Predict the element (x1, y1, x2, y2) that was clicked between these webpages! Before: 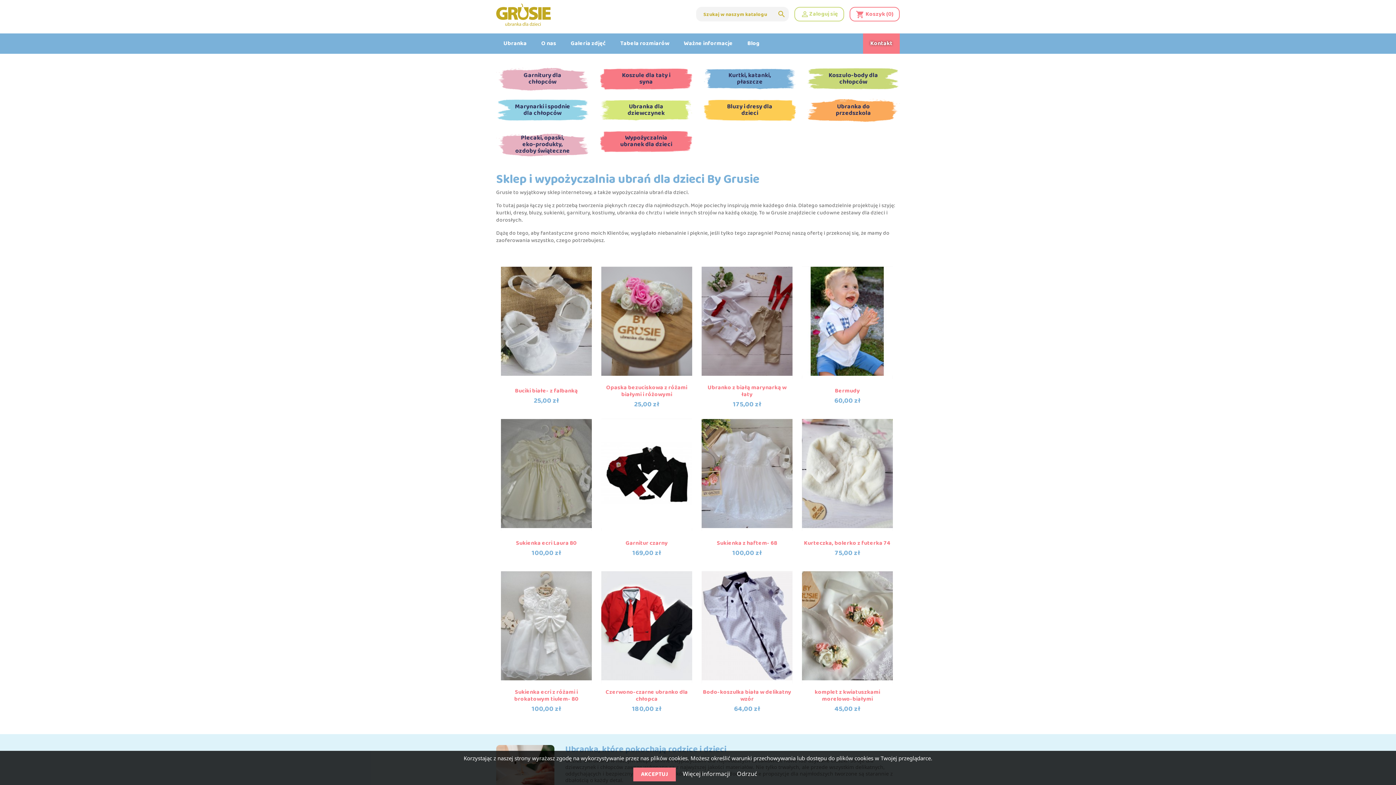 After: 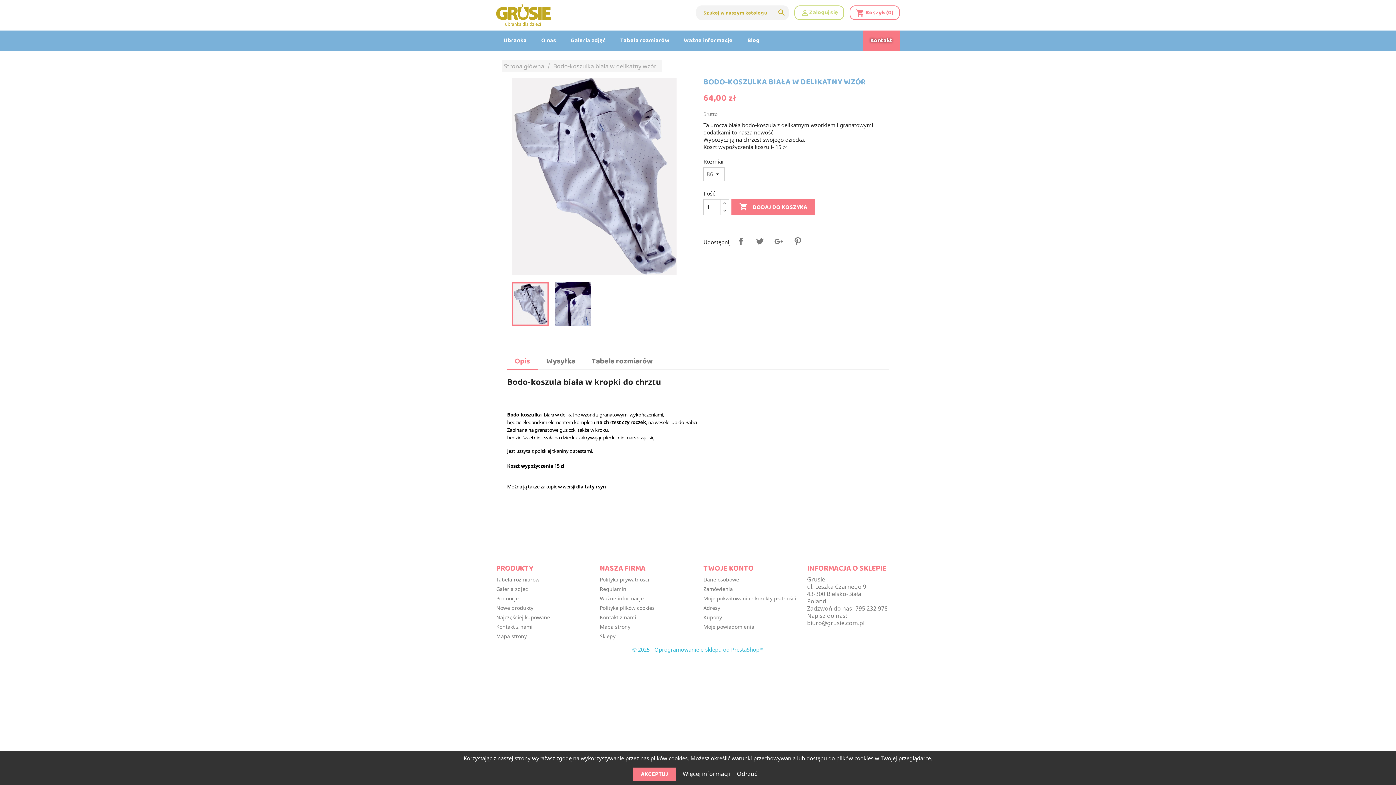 Action: label: Bodo-koszulka biała w delikatny wzór bbox: (703, 687, 791, 703)